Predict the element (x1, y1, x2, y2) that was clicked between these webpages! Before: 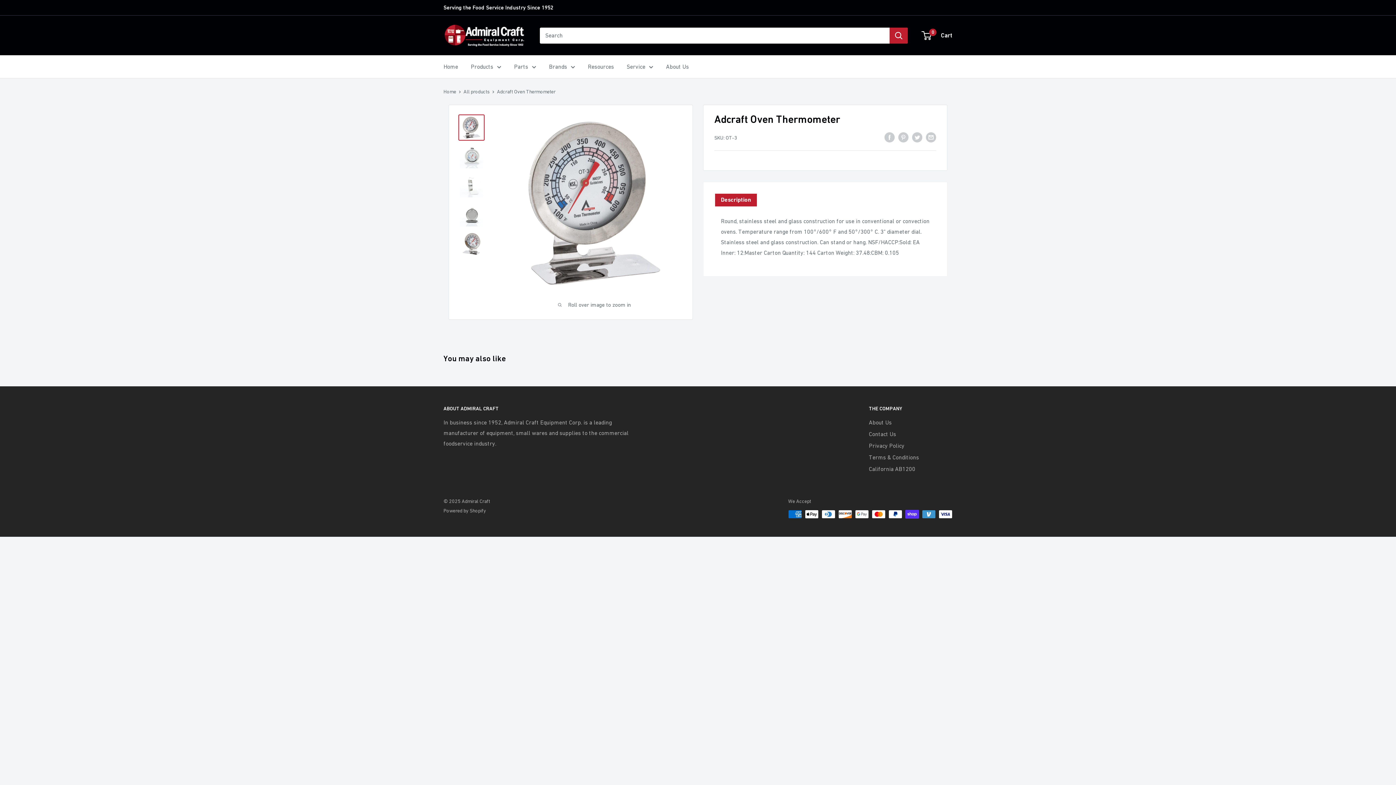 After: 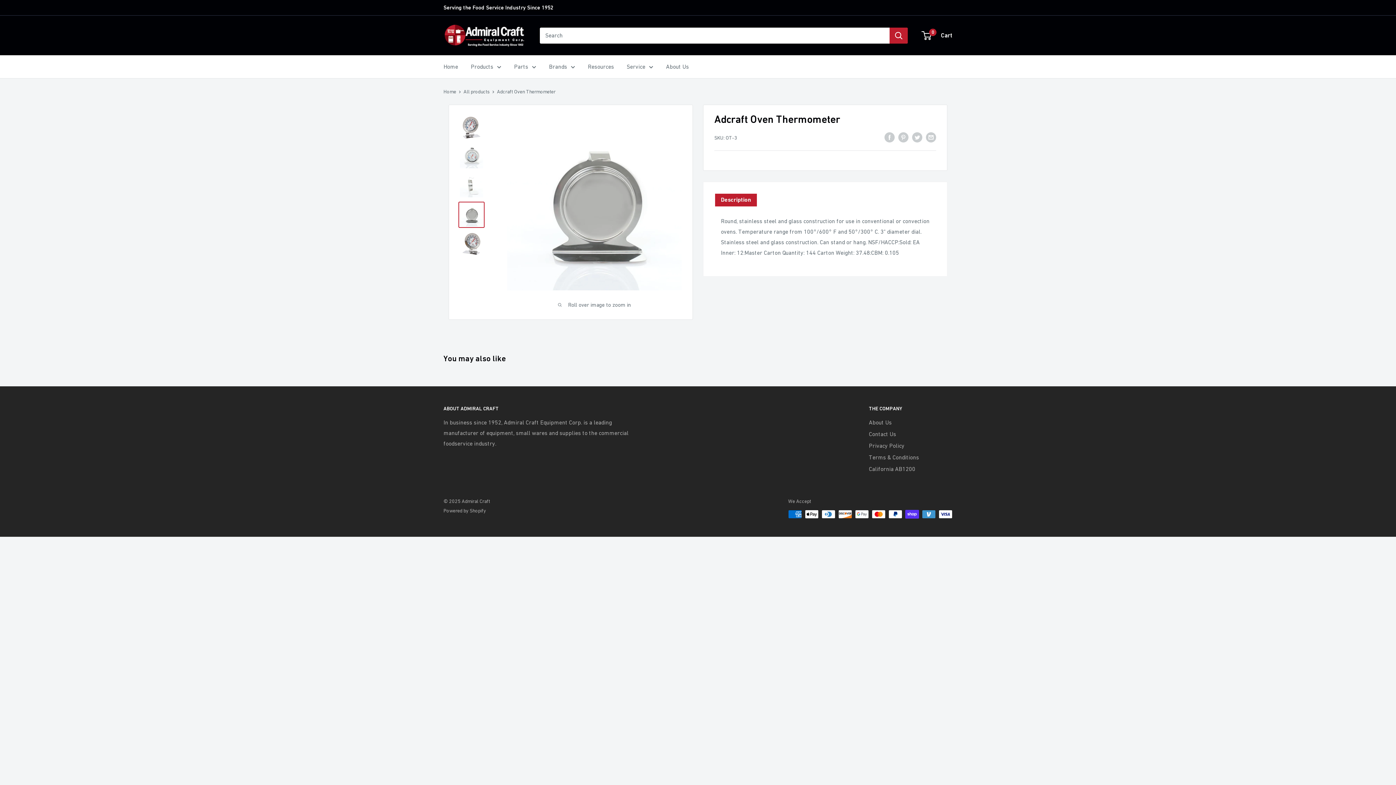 Action: bbox: (458, 201, 484, 228)